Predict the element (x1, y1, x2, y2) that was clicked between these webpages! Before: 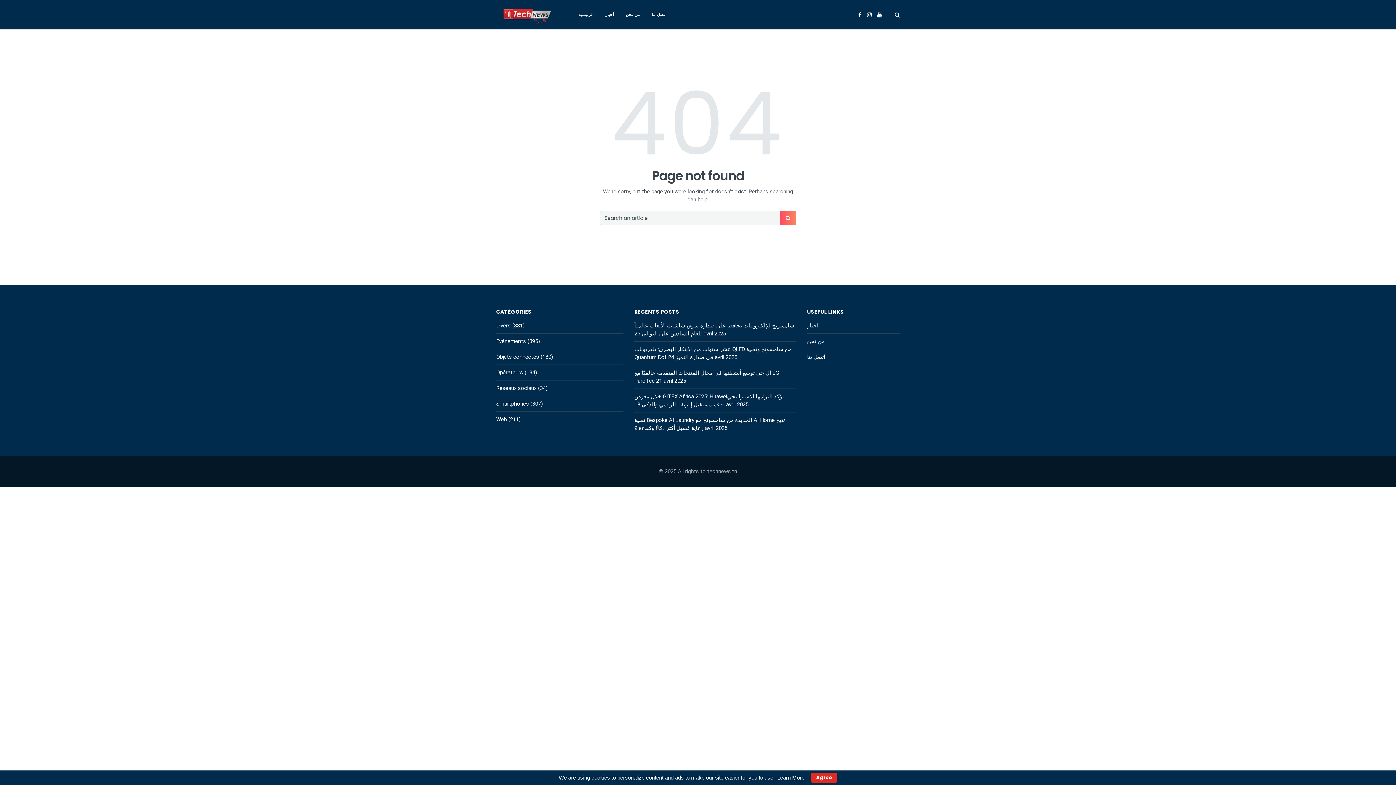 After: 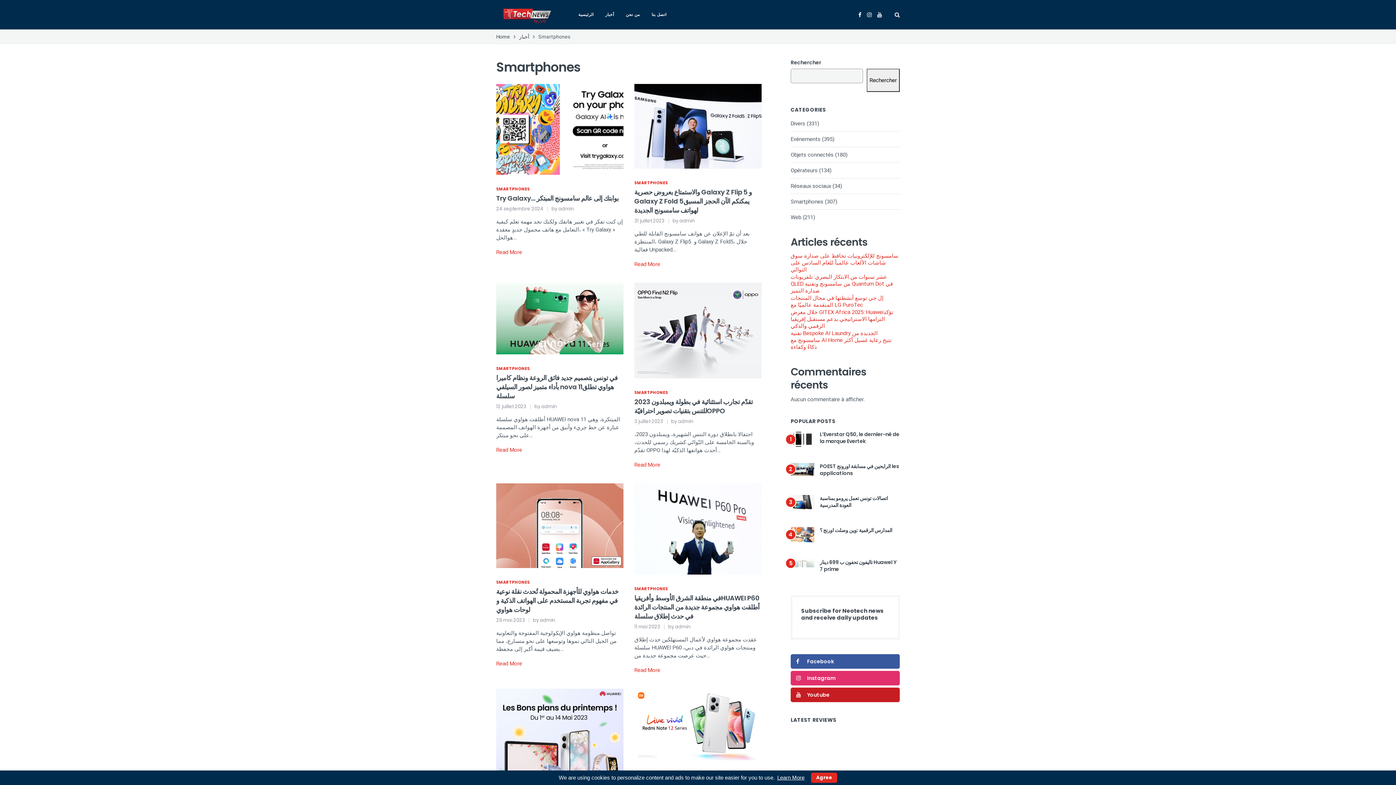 Action: bbox: (496, 400, 529, 407) label: Smartphones